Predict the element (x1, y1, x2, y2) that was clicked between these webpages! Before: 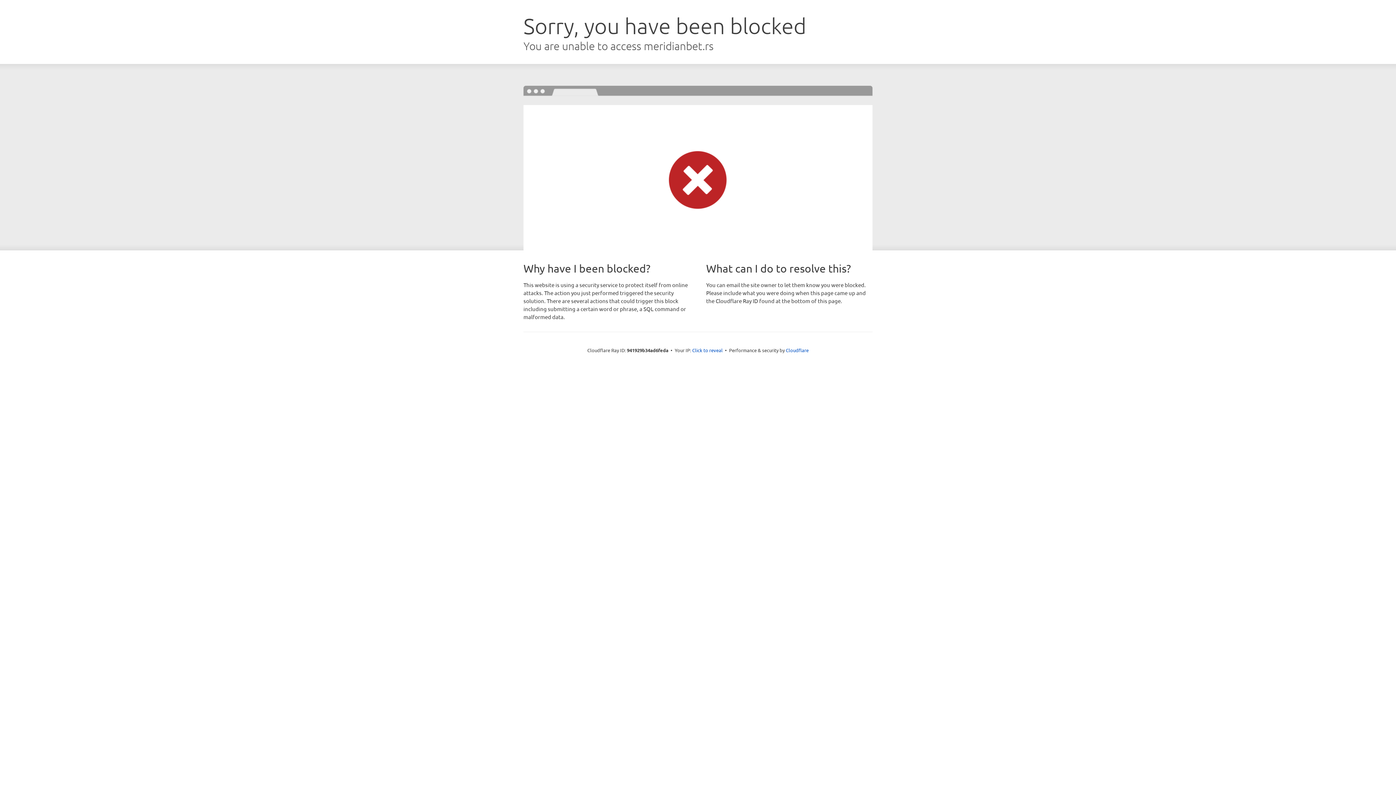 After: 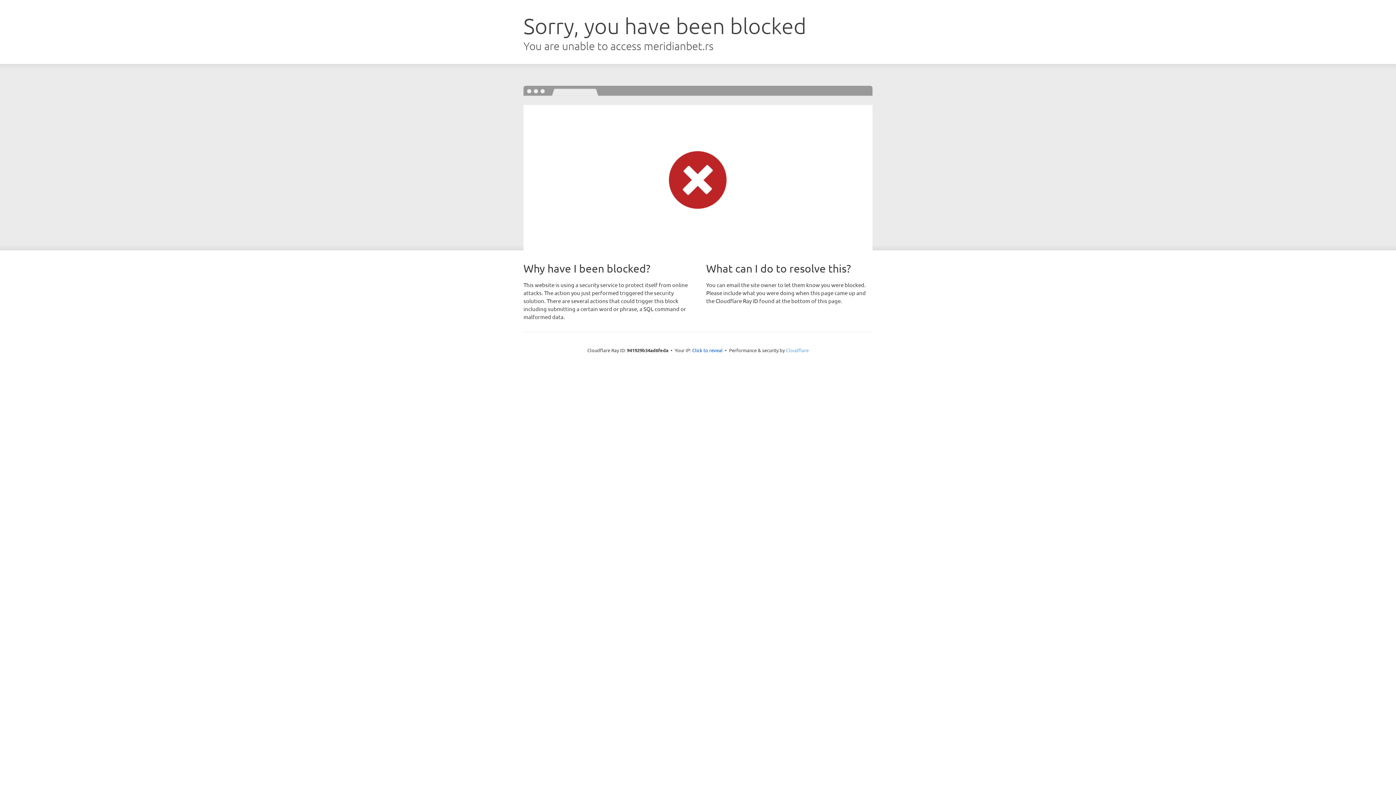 Action: label: Cloudflare bbox: (786, 347, 808, 353)